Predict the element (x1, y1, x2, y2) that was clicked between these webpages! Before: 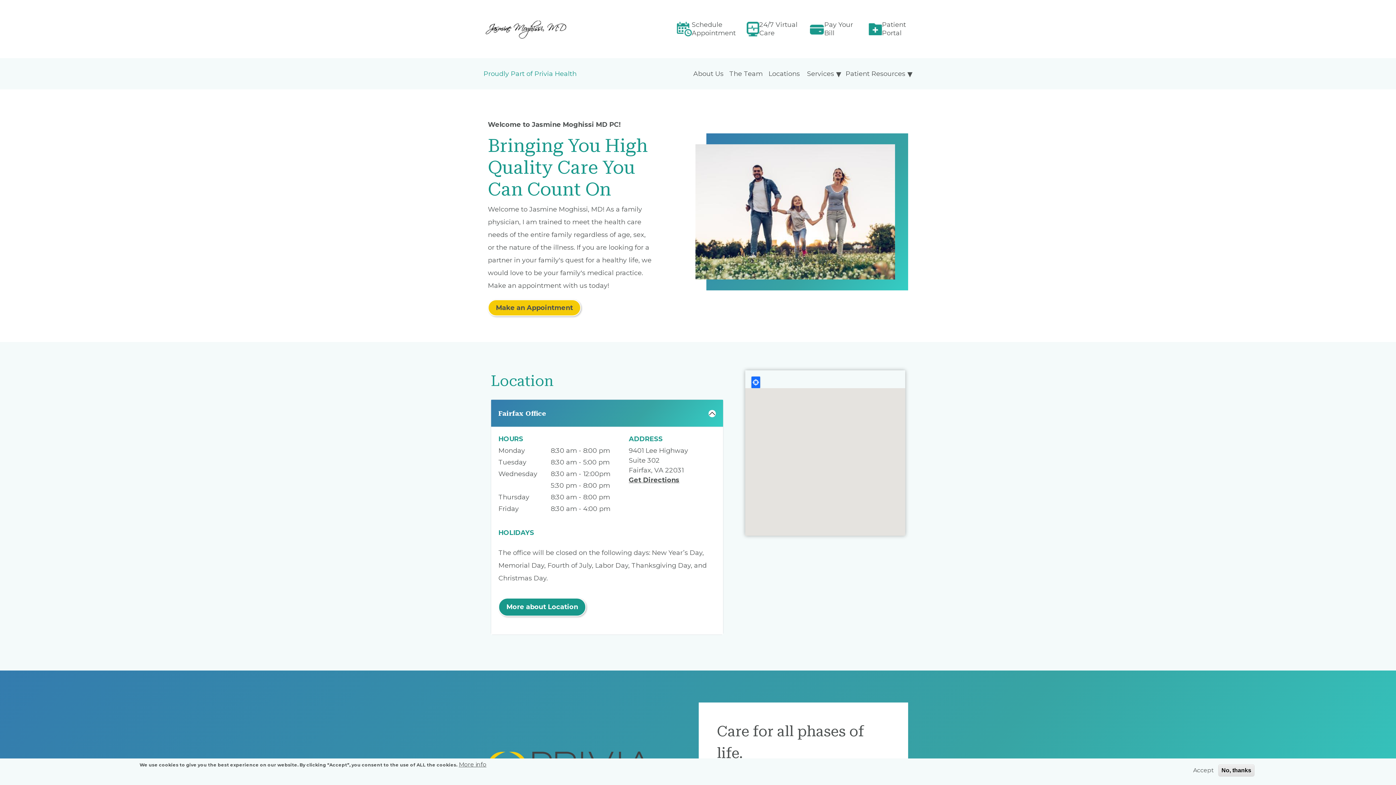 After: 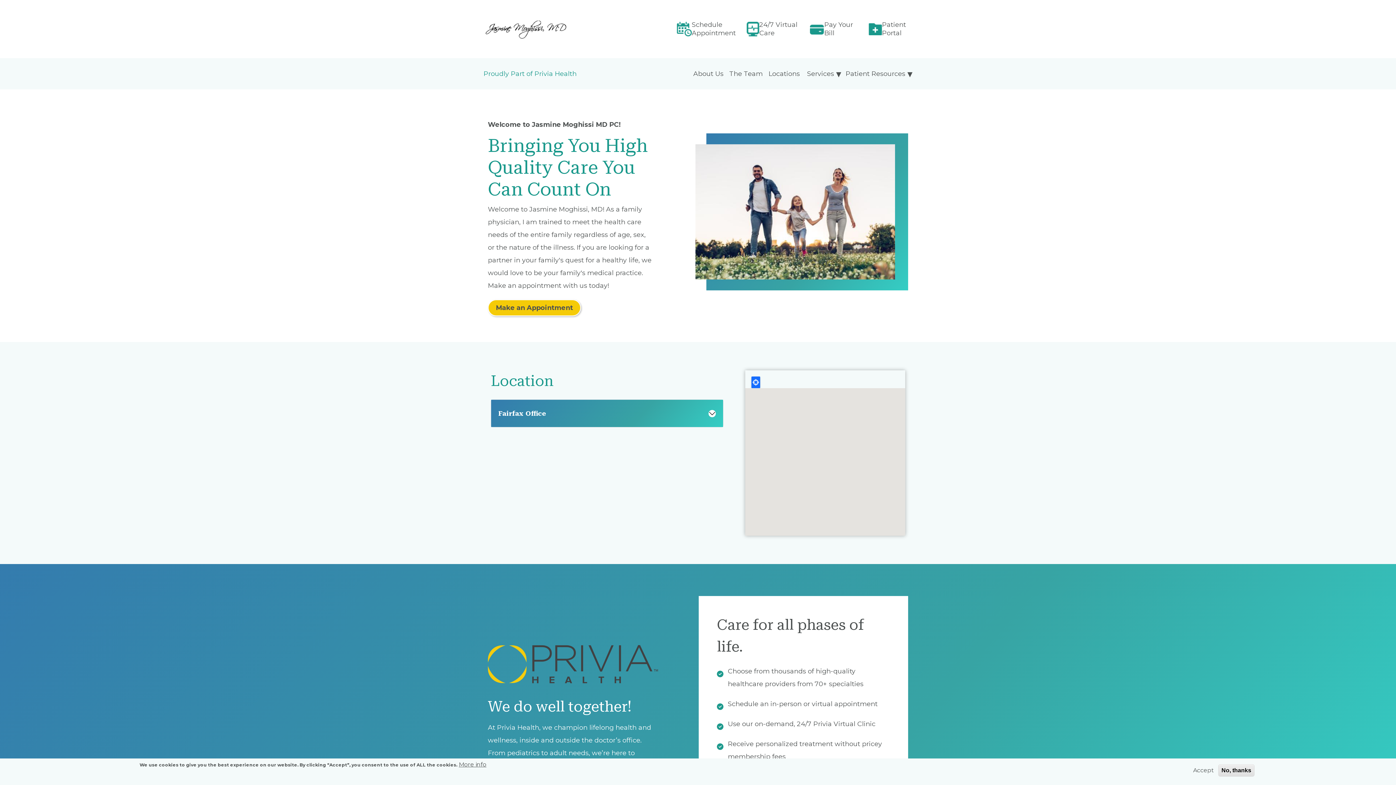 Action: bbox: (491, 400, 723, 427) label: Fairfax Office